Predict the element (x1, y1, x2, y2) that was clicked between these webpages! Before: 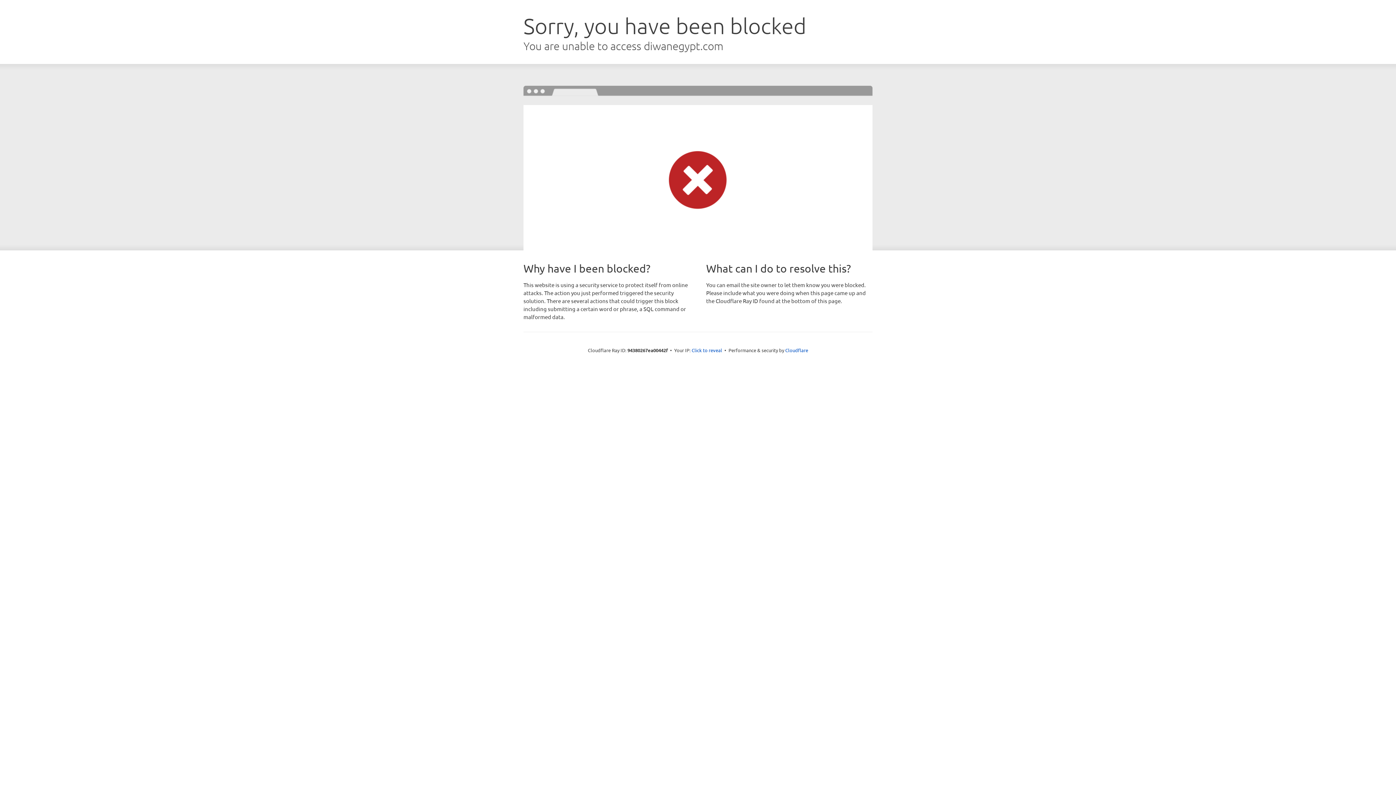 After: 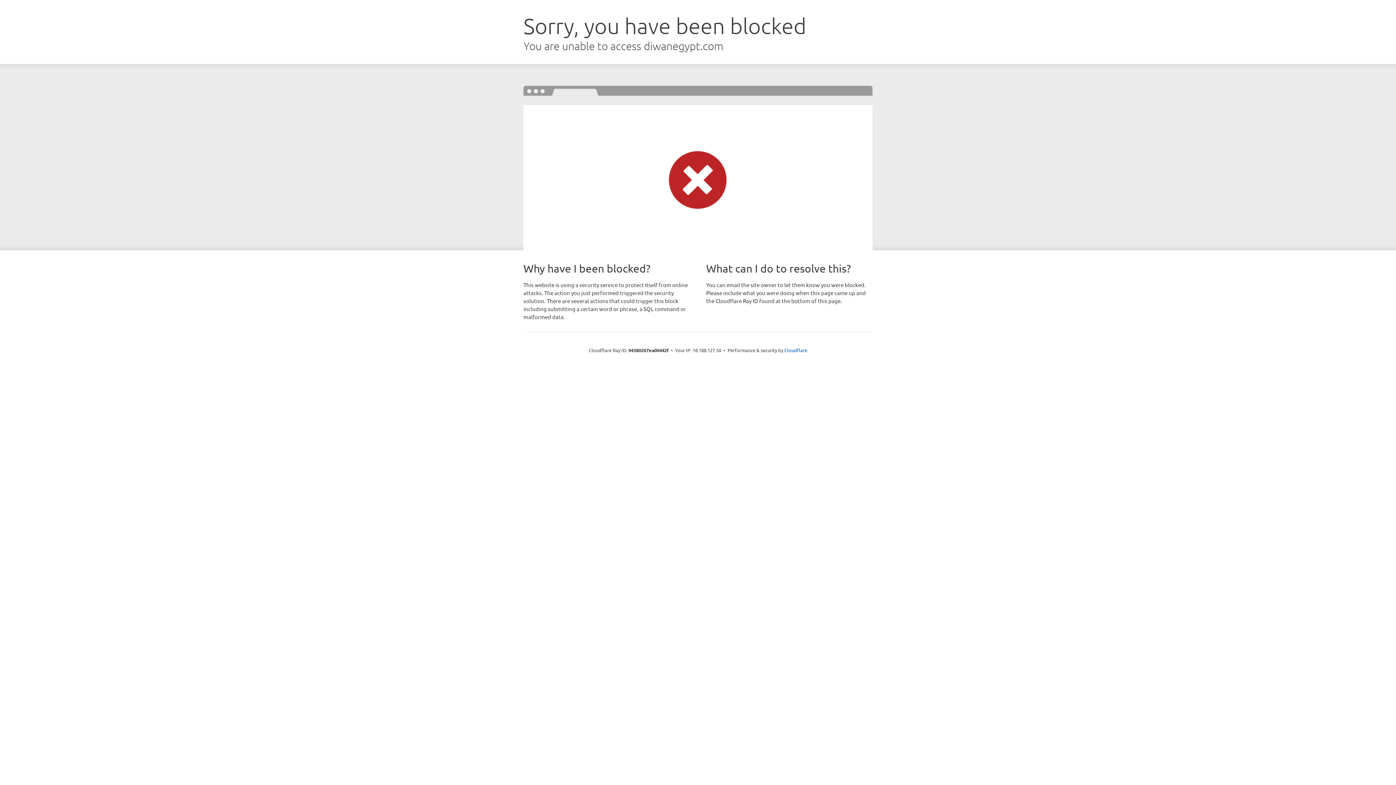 Action: bbox: (691, 346, 722, 353) label: Click to reveal